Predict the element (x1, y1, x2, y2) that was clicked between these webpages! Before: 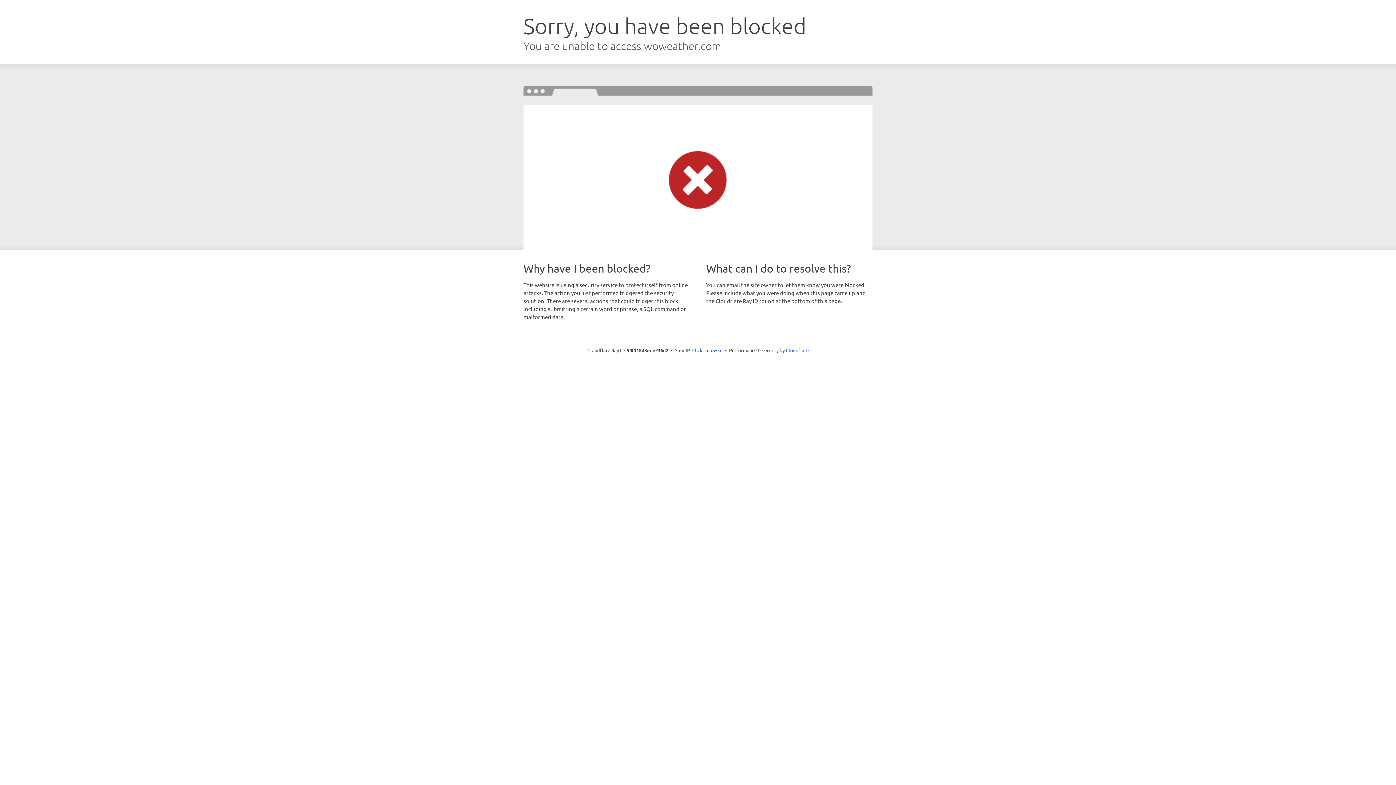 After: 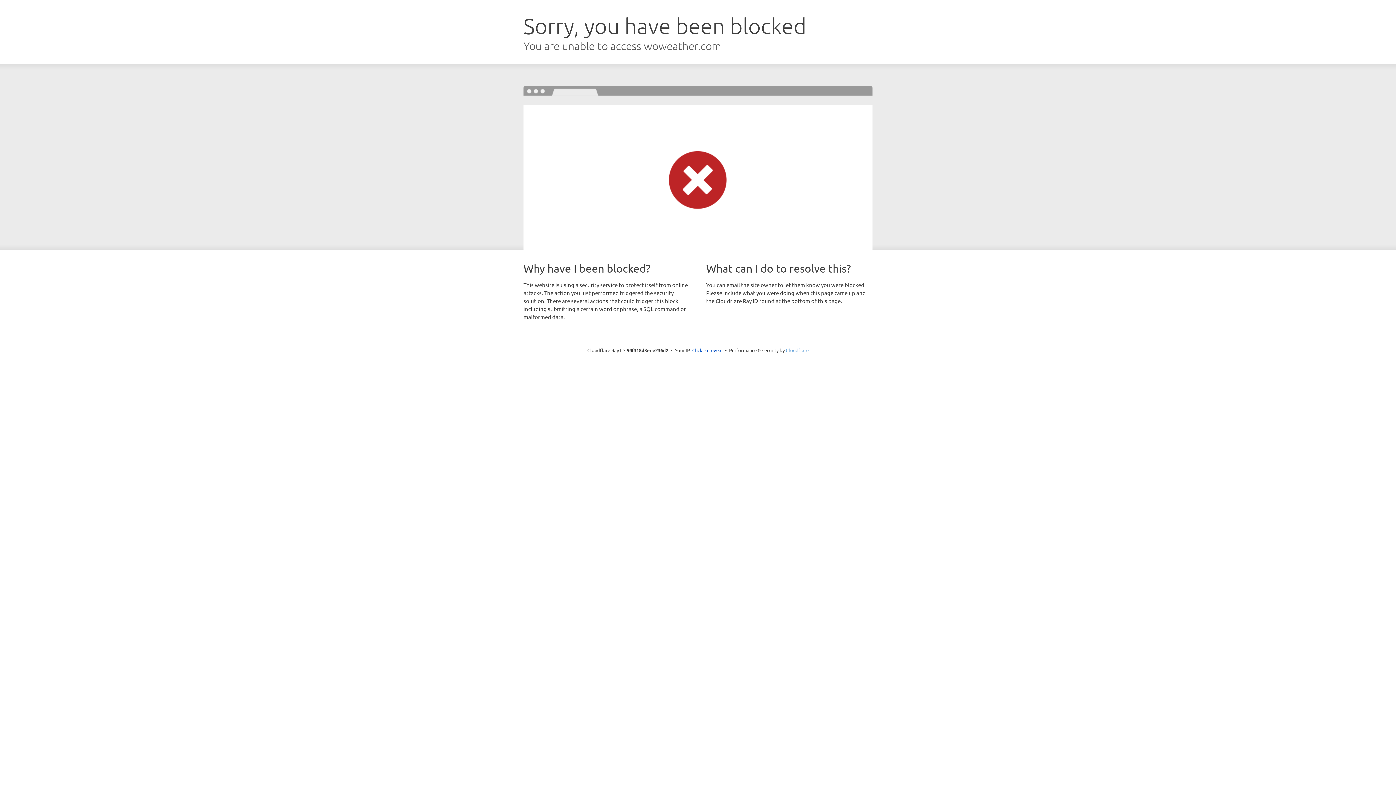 Action: bbox: (786, 347, 808, 353) label: Cloudflare